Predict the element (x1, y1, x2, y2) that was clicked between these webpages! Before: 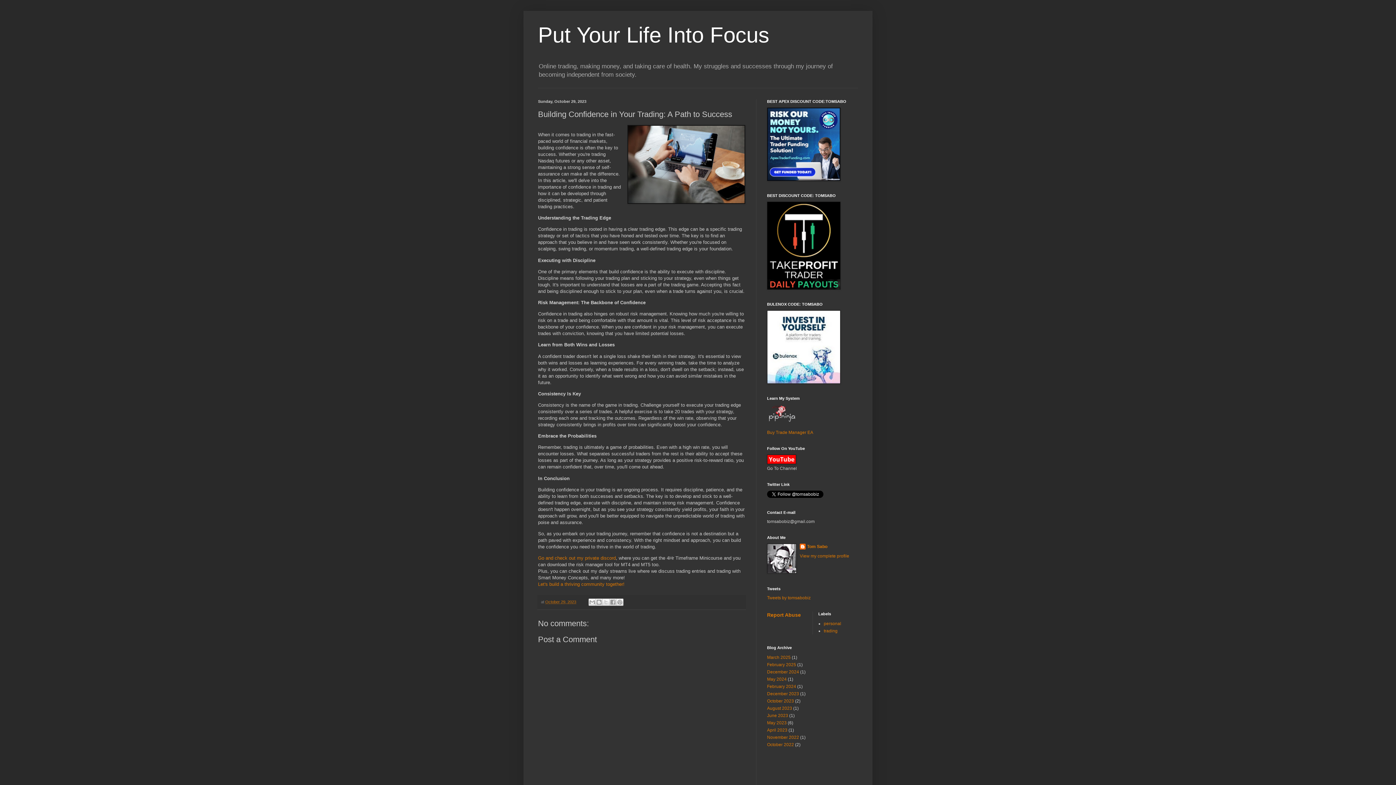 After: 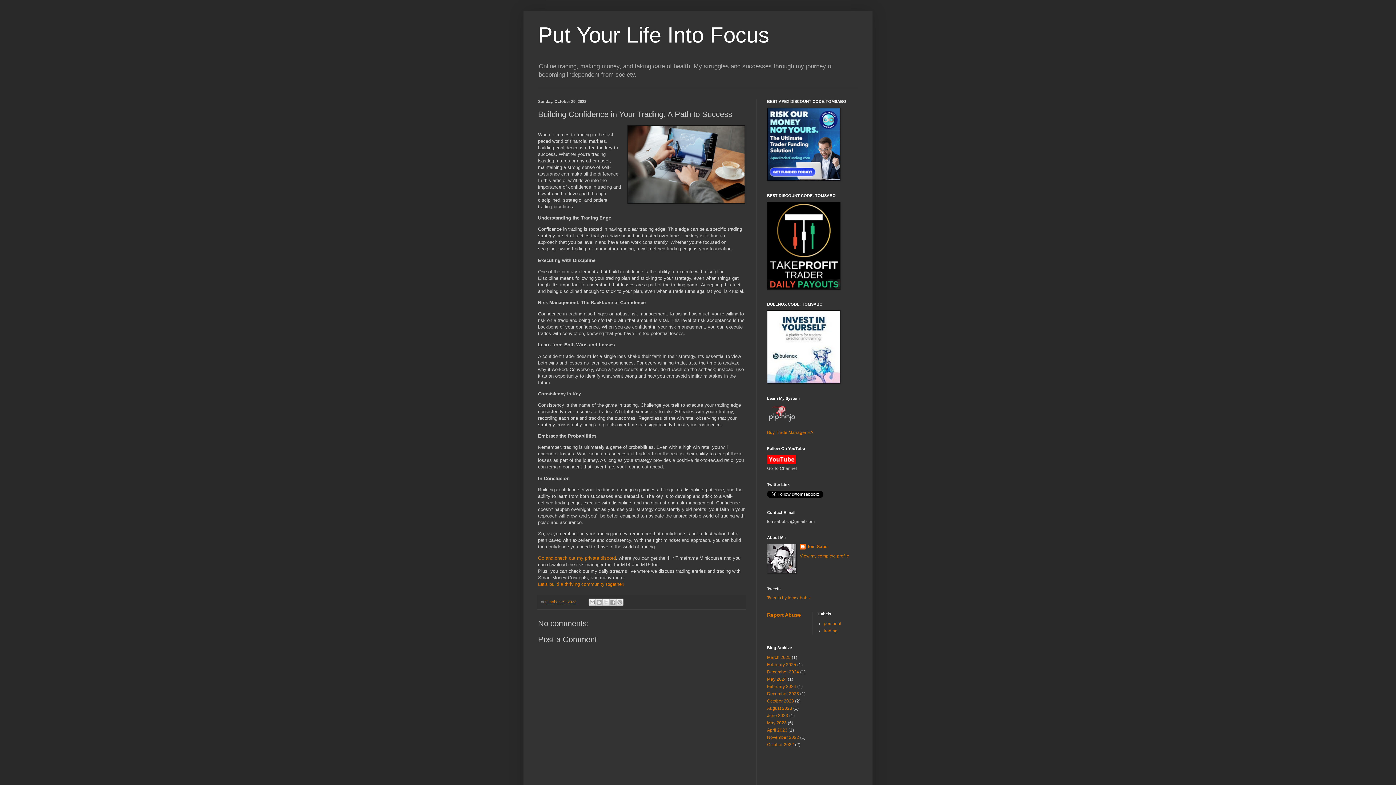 Action: label: October 29, 2023 bbox: (545, 600, 576, 604)